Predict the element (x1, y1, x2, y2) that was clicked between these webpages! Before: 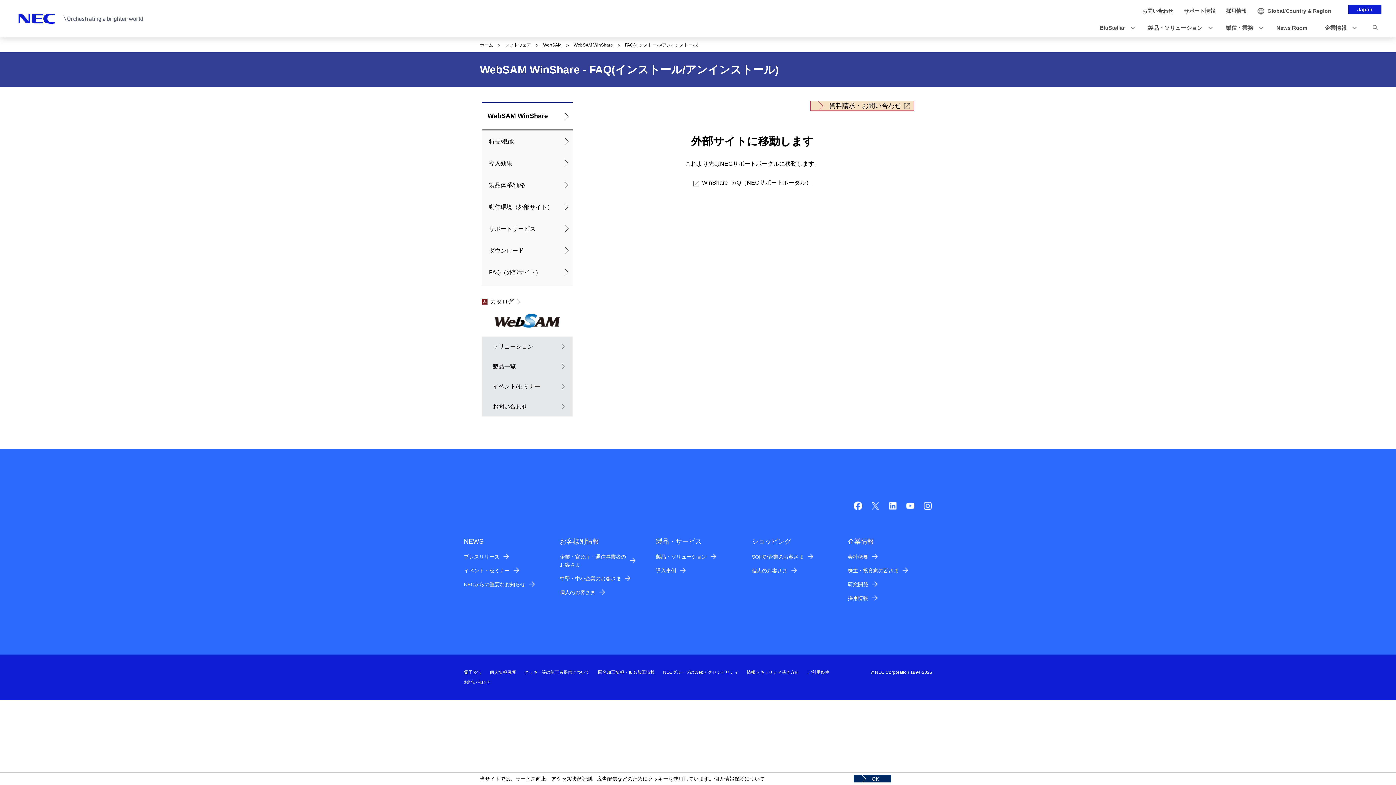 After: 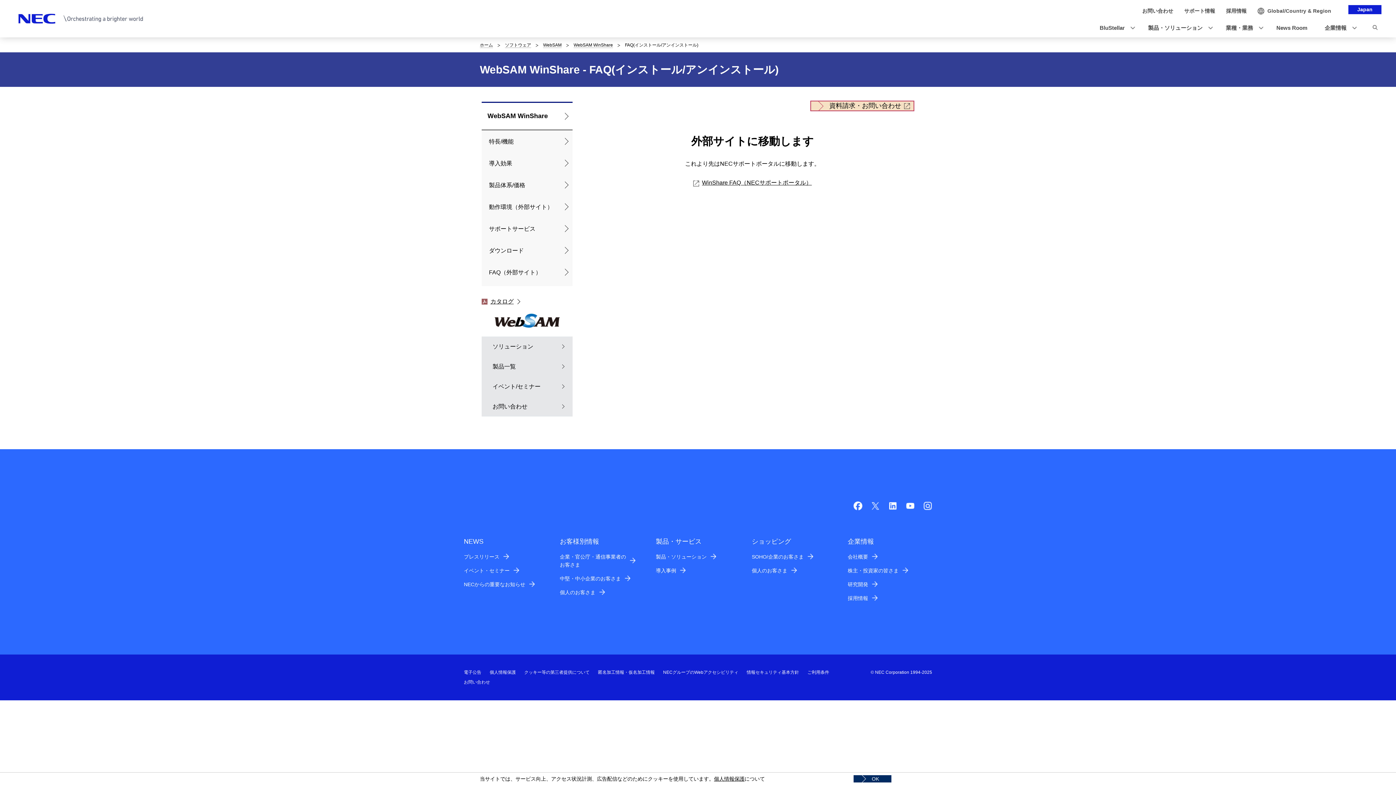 Action: bbox: (481, 297, 521, 306) label: カタログ